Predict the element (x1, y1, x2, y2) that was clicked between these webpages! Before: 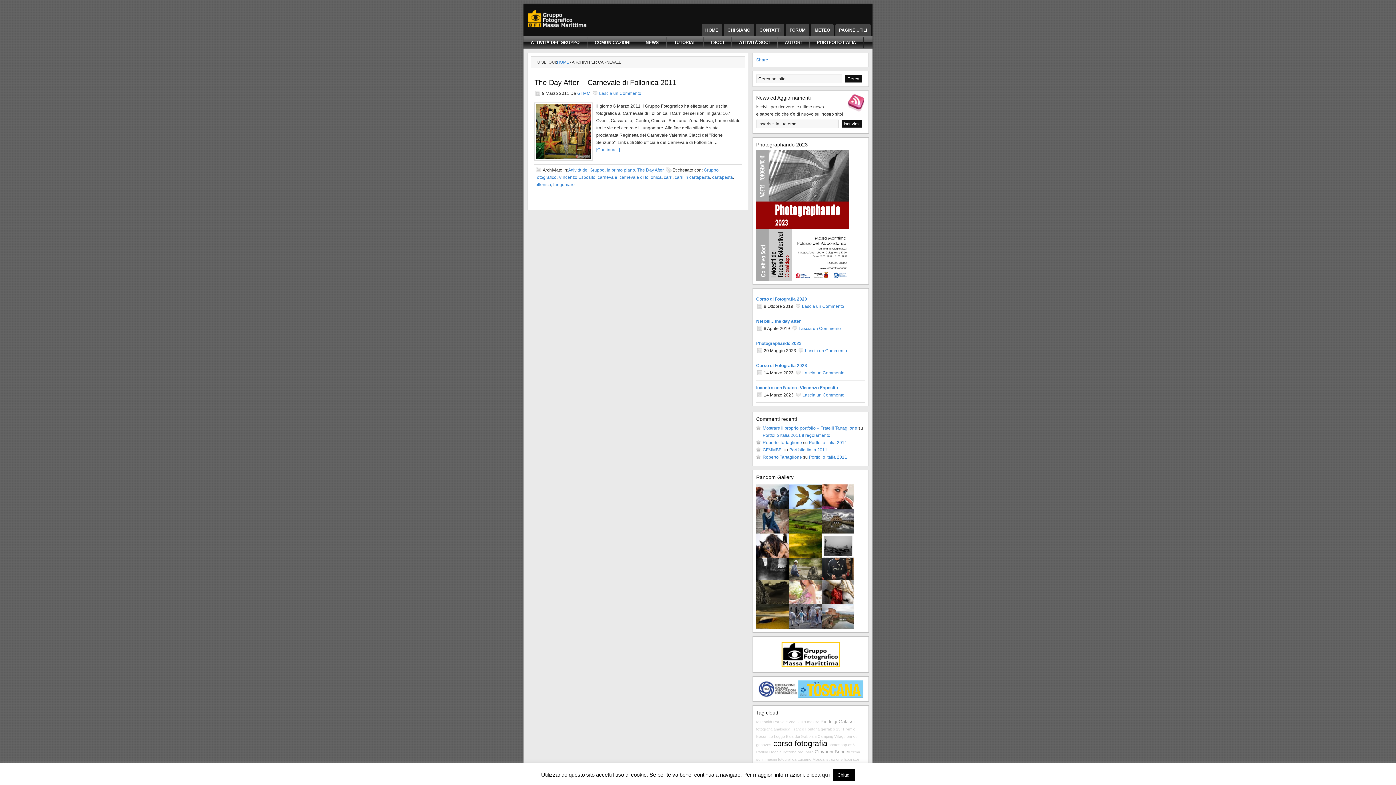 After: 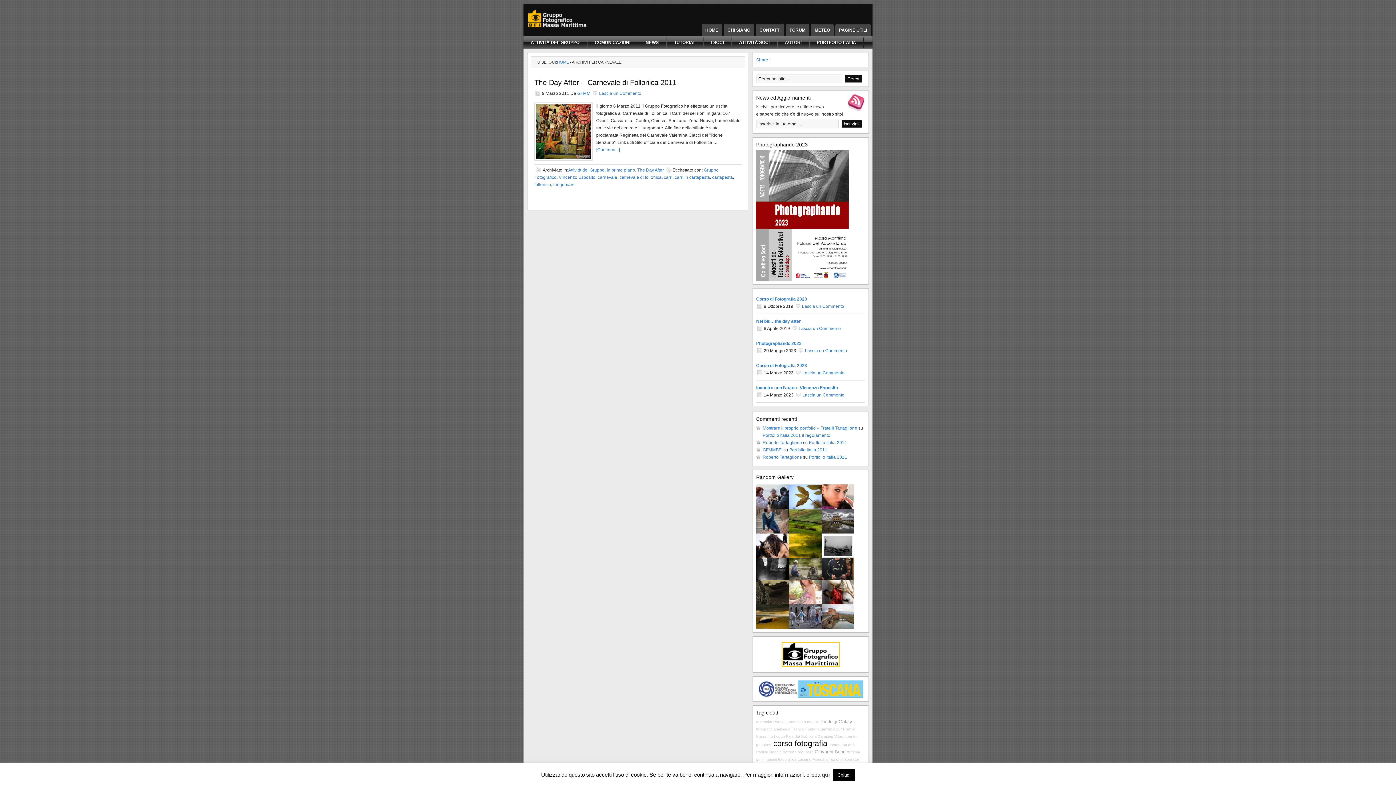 Action: bbox: (758, 694, 798, 699)